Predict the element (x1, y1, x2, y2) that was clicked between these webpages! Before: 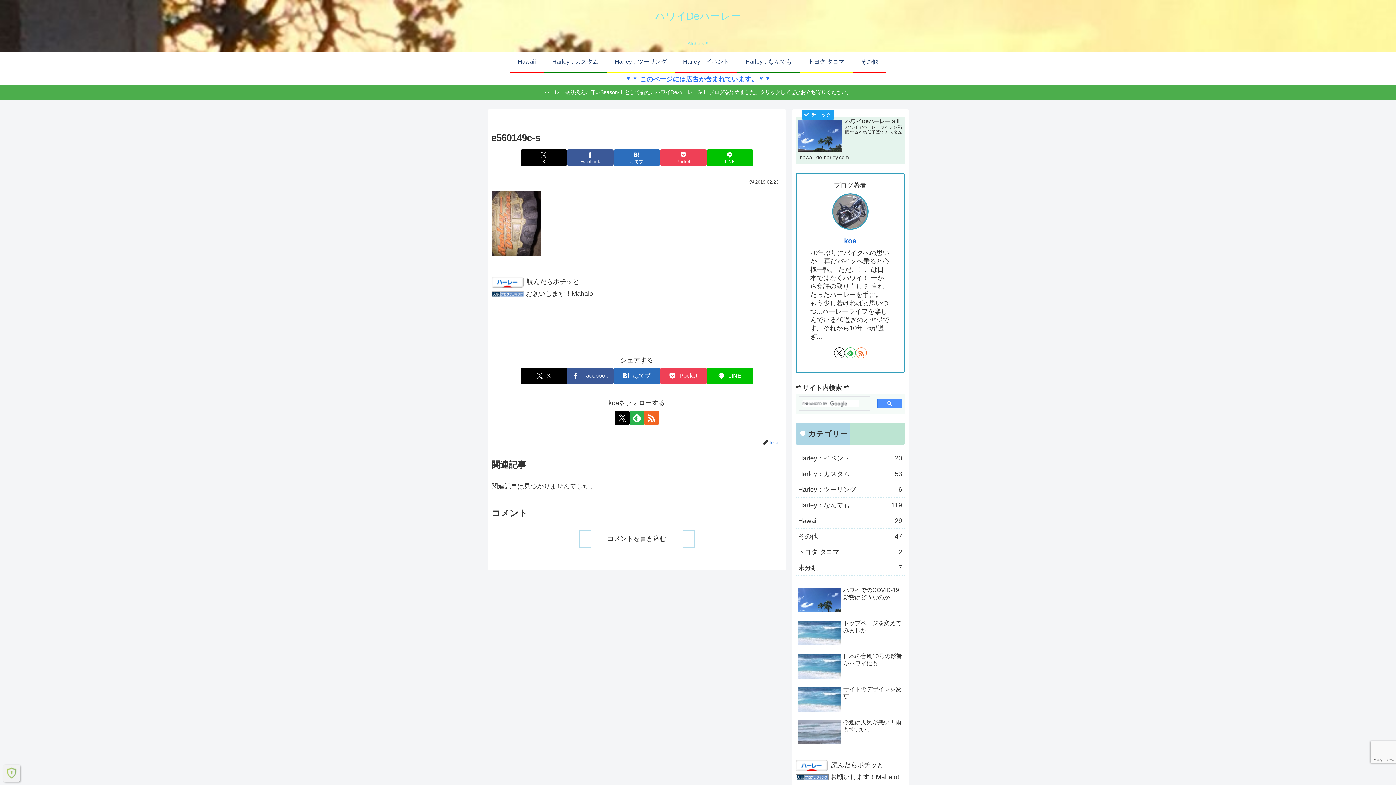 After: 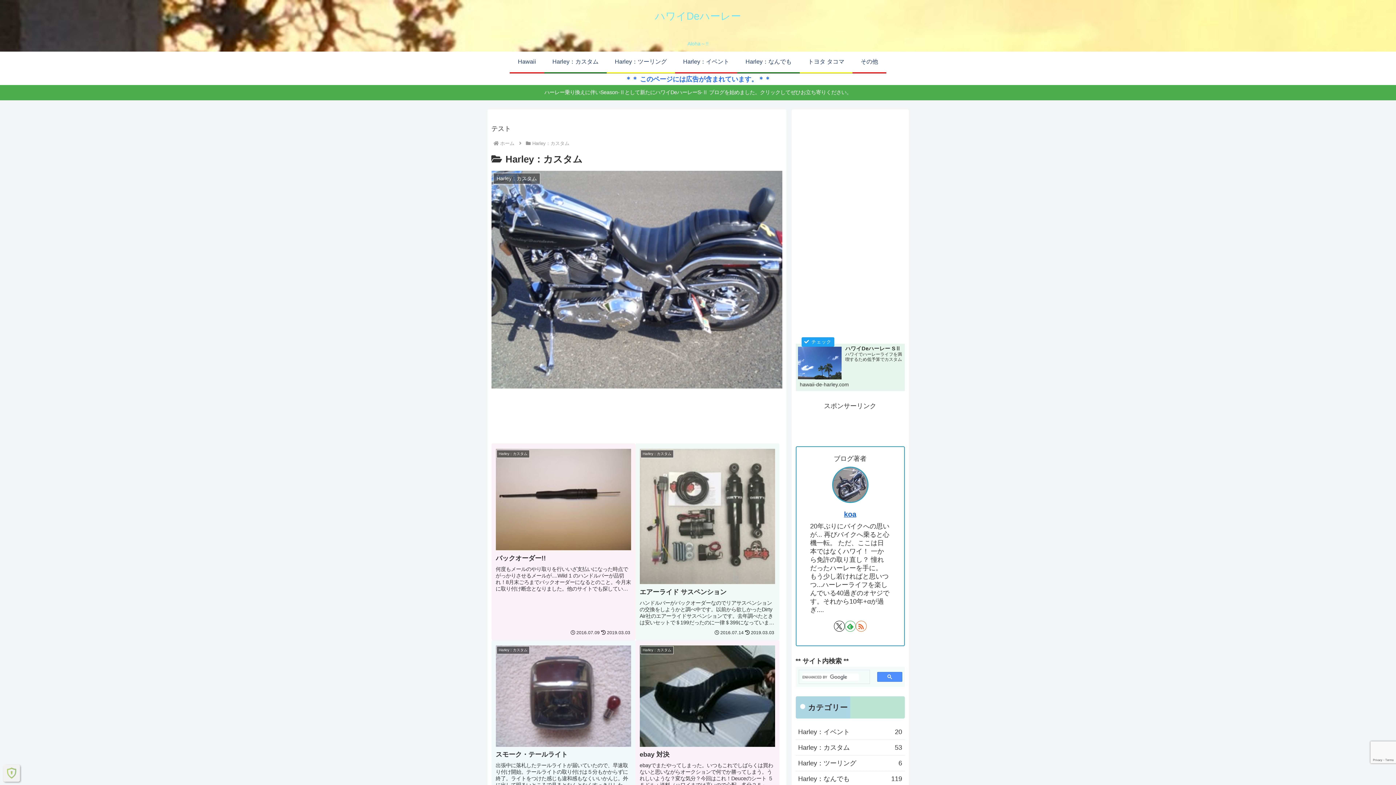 Action: label: Harley：カスタム
53 bbox: (795, 466, 904, 482)